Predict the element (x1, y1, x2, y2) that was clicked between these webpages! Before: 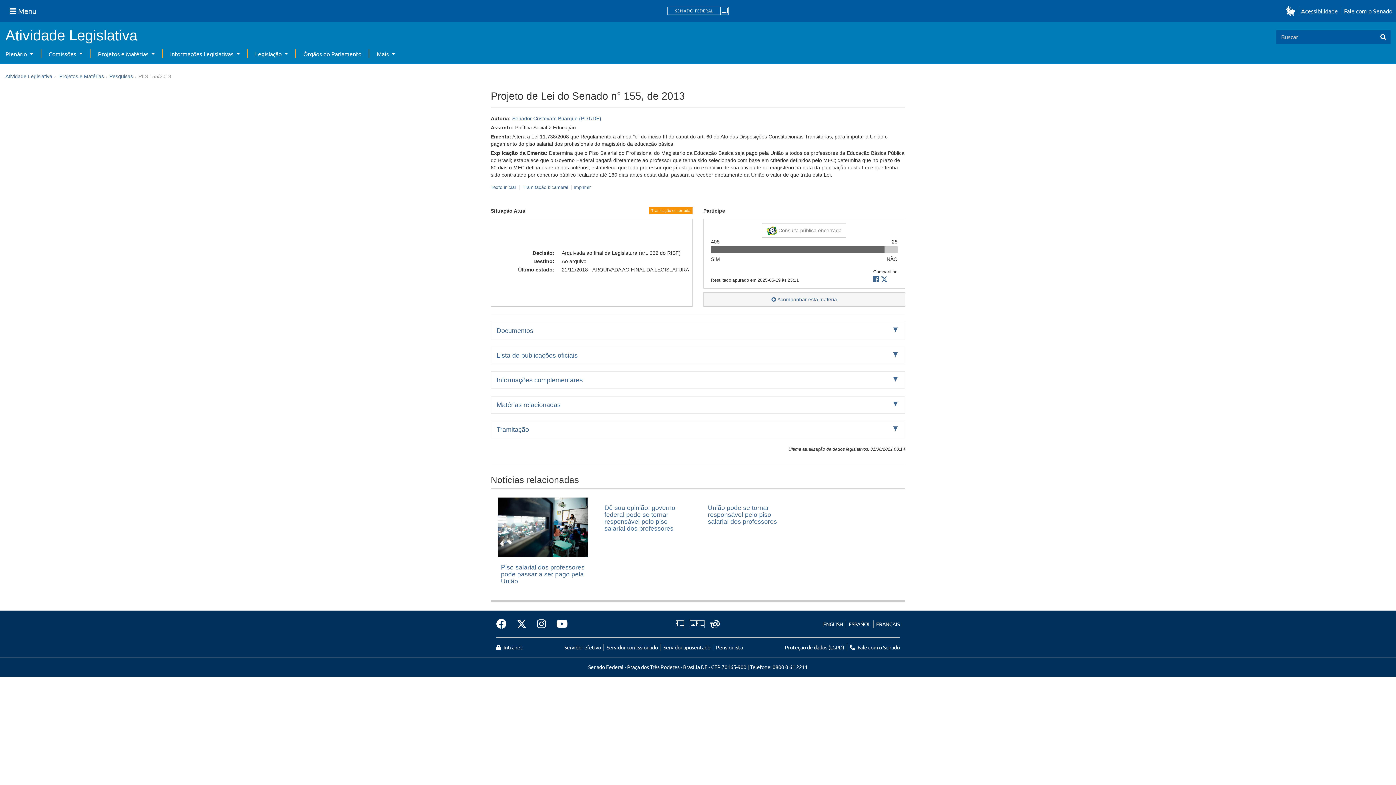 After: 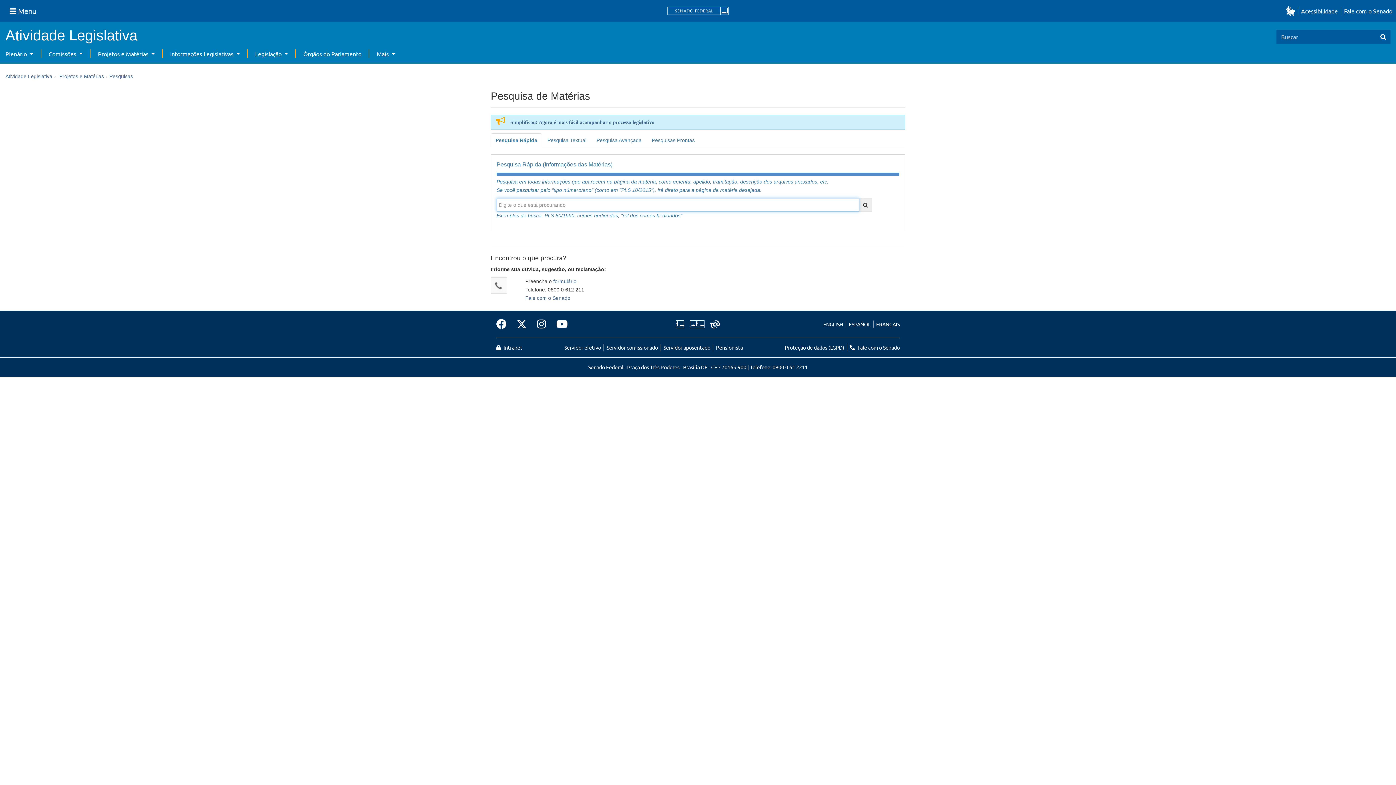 Action: bbox: (109, 73, 133, 79) label: Pesquisas